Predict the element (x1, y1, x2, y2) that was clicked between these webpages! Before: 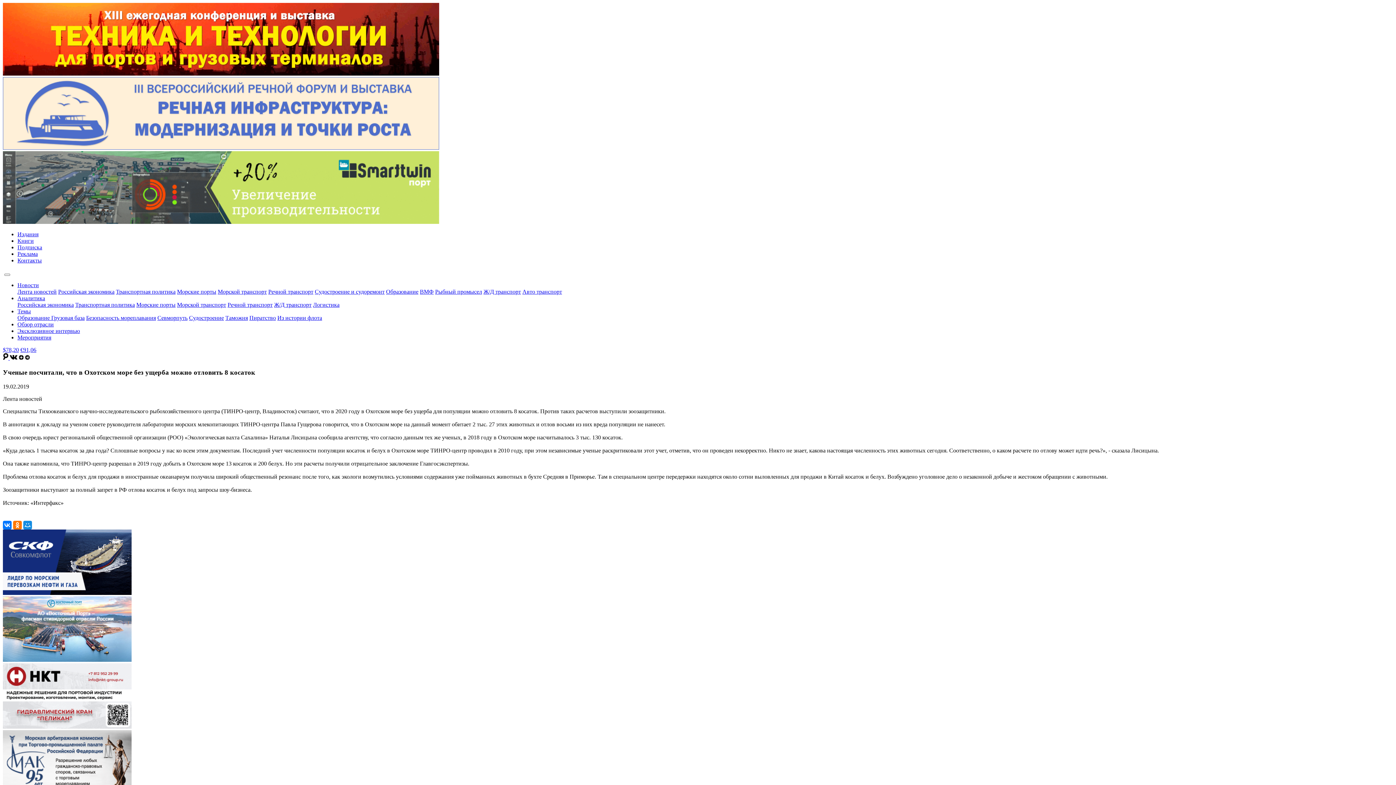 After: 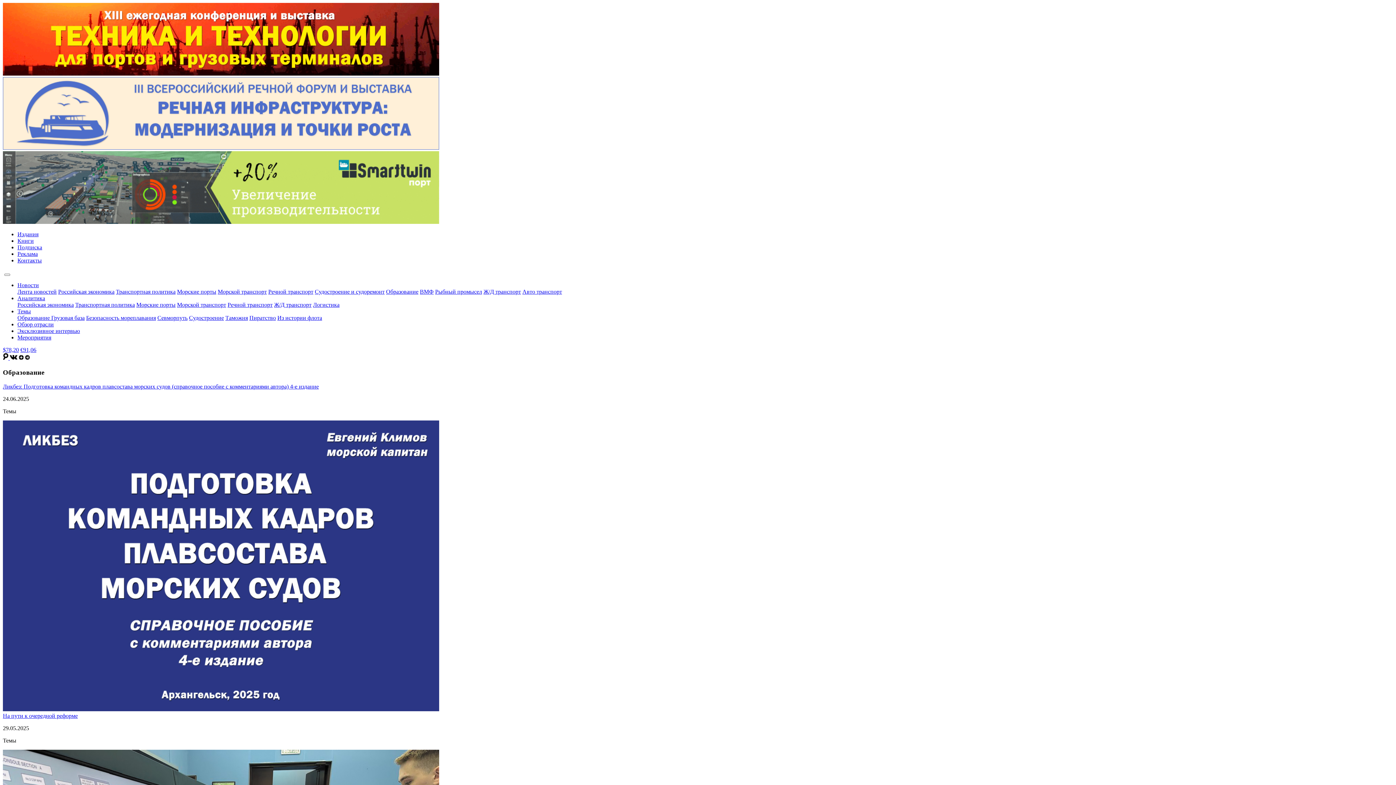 Action: bbox: (17, 314, 51, 321) label: Образование 